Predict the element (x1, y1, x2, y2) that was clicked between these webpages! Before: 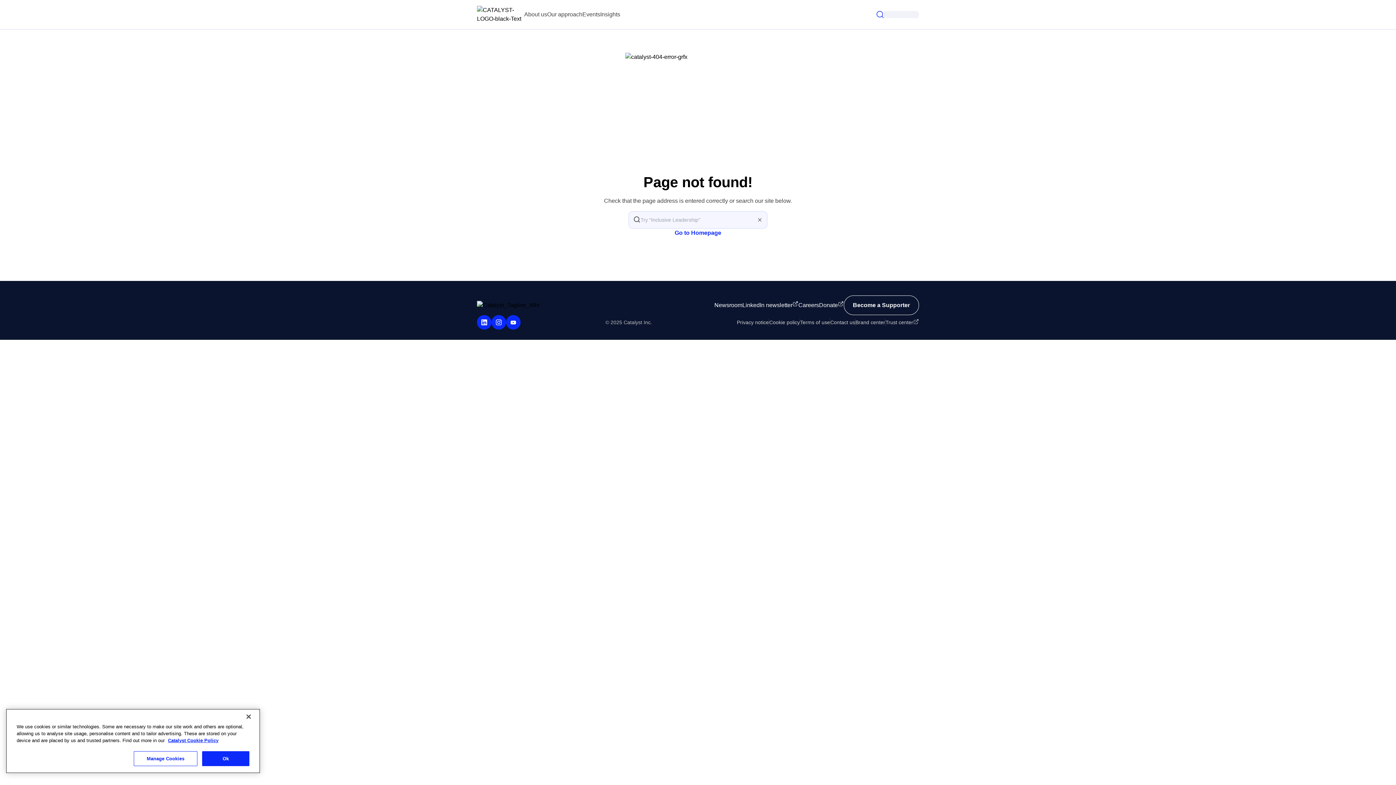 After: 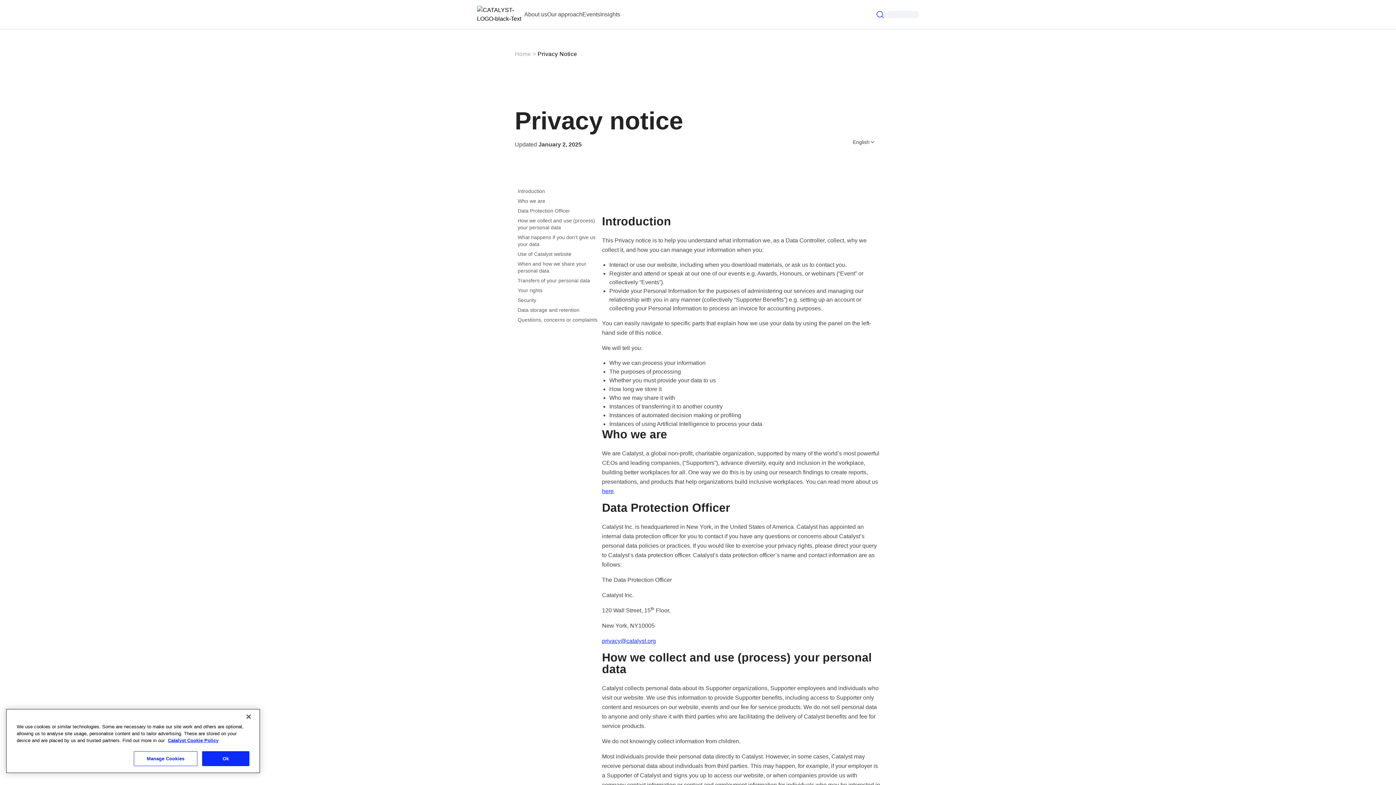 Action: label: Privacy notice bbox: (737, 318, 769, 326)